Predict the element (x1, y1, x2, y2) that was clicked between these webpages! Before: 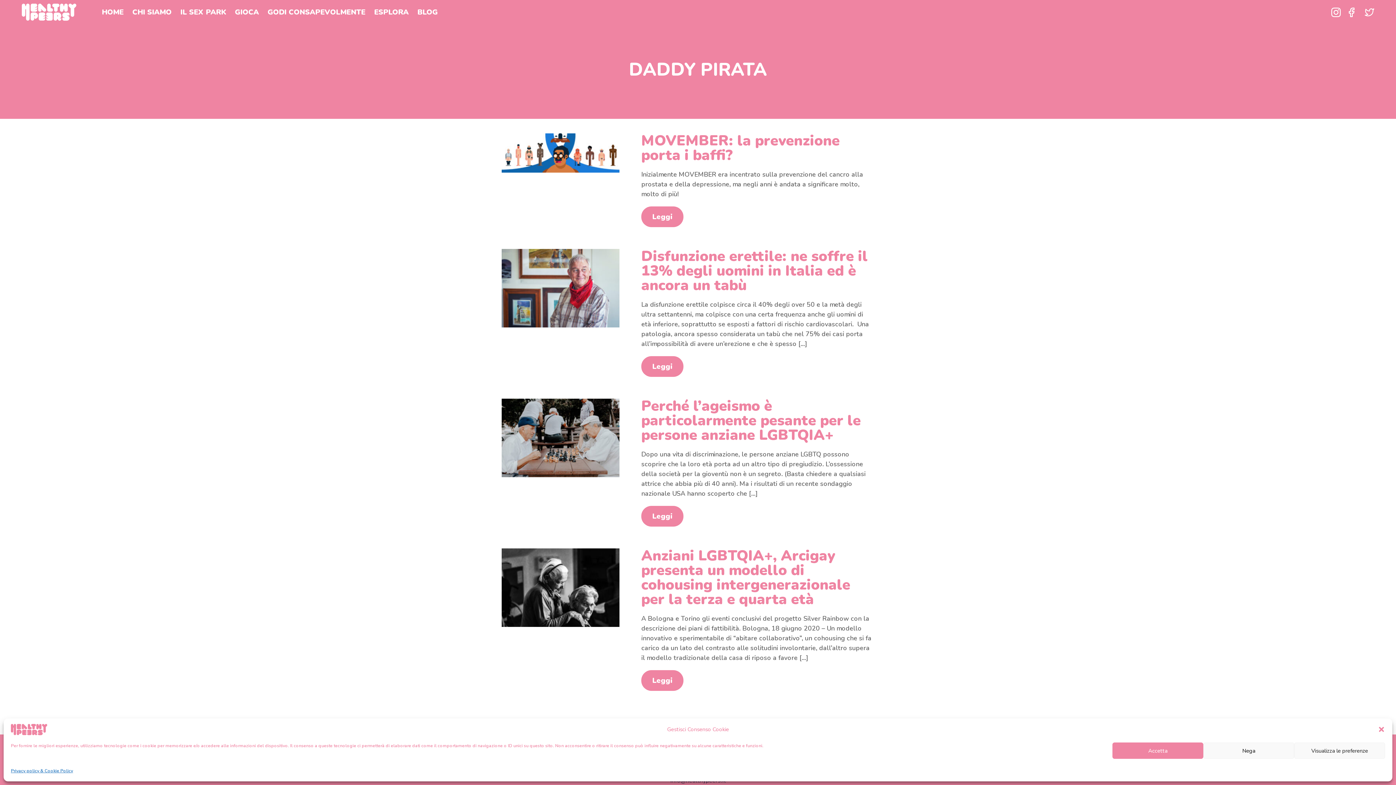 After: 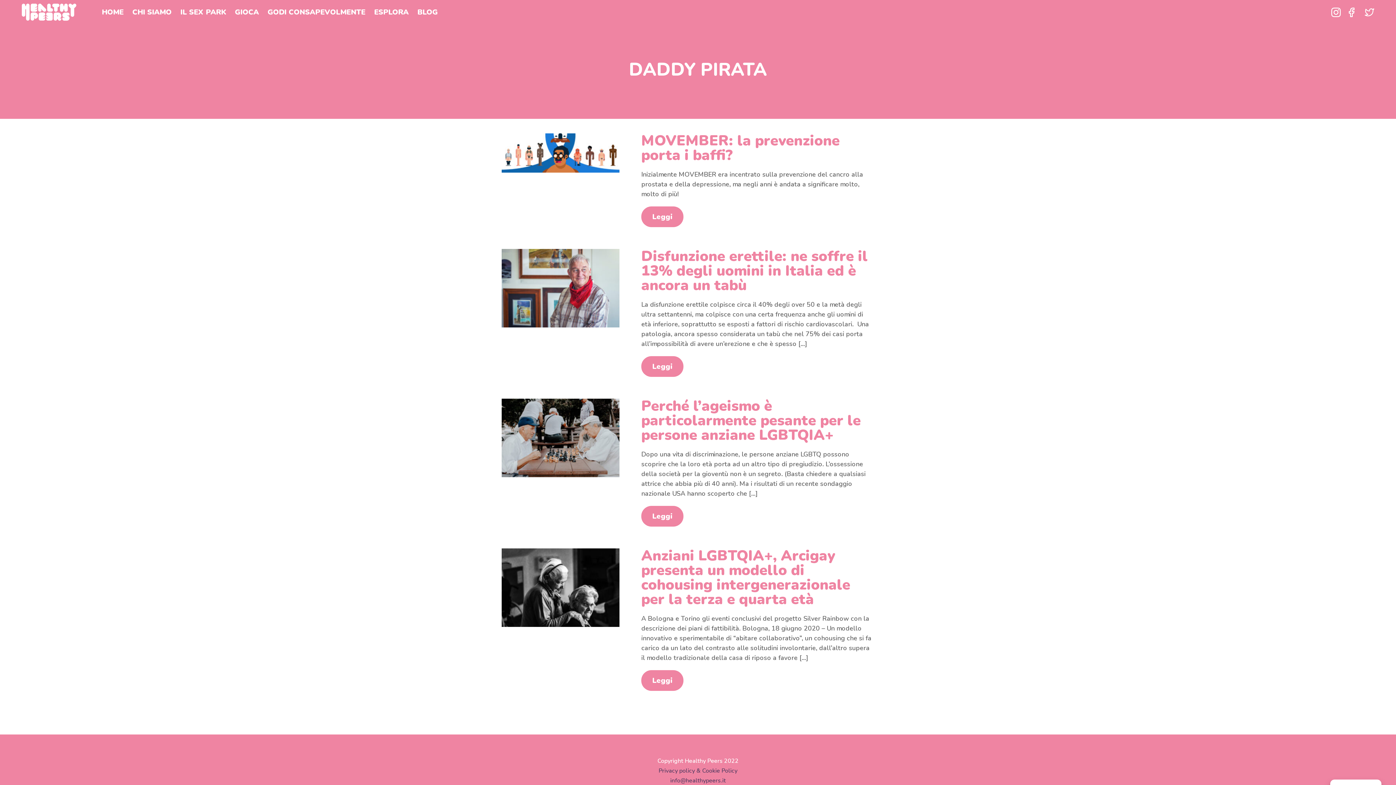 Action: bbox: (1203, 742, 1294, 759) label: Nega